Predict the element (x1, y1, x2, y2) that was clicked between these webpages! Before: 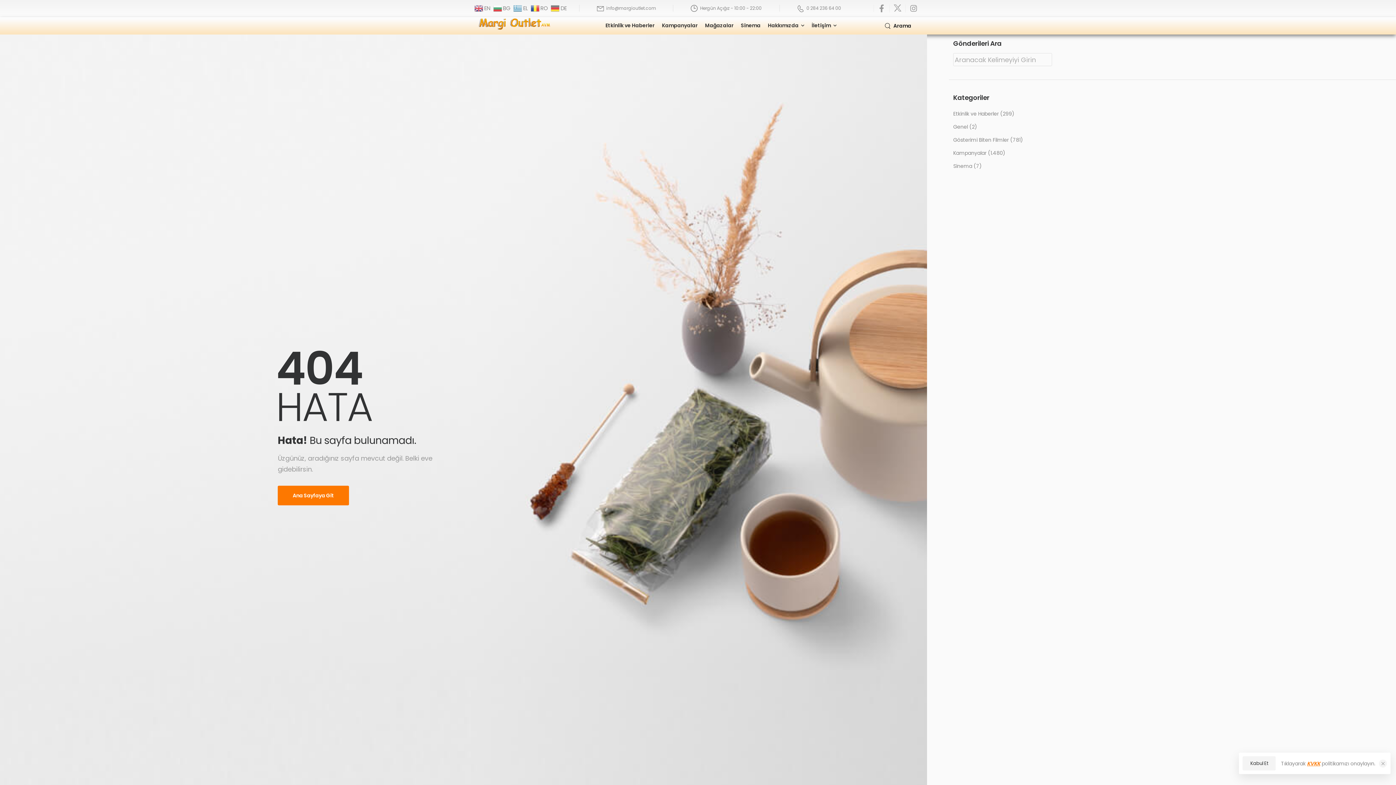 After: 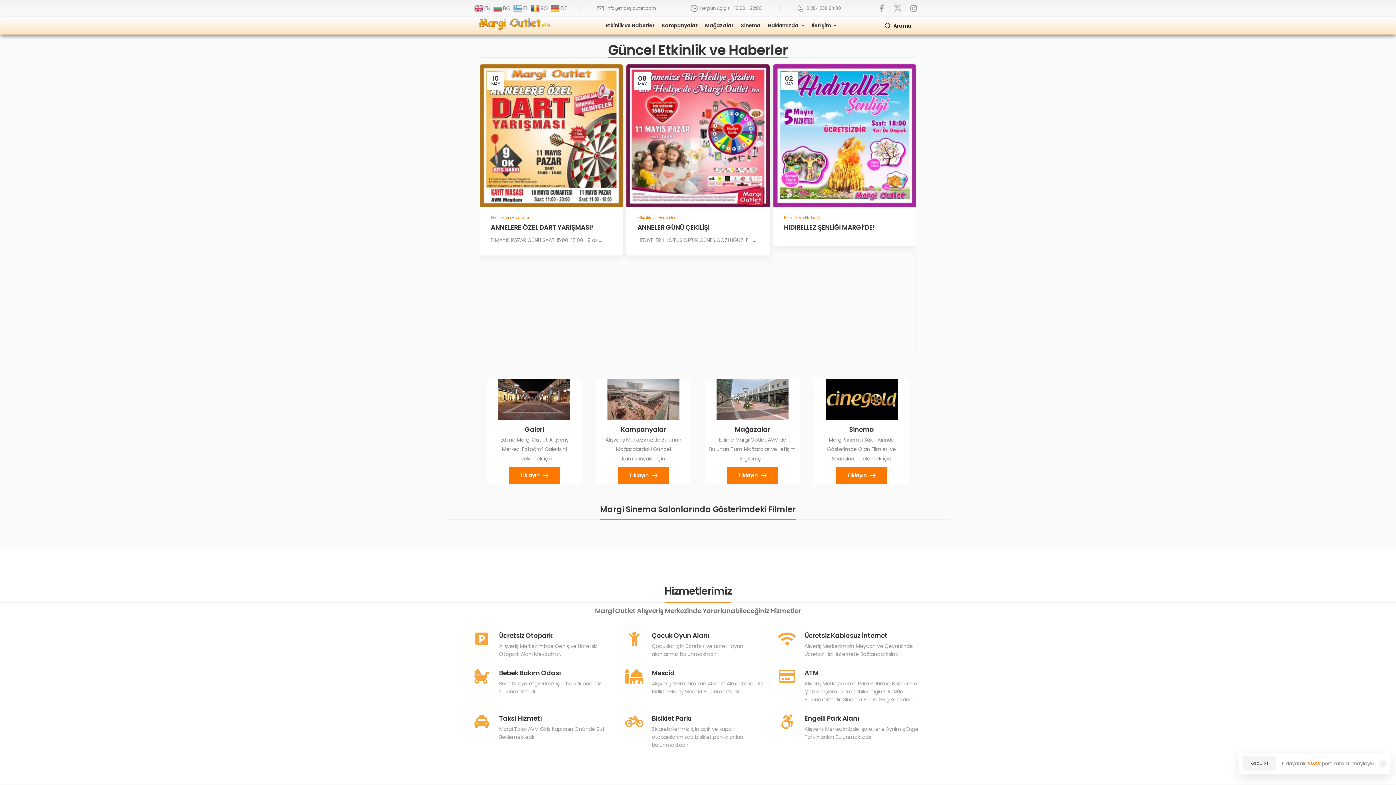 Action: bbox: (477, 17, 550, 30)